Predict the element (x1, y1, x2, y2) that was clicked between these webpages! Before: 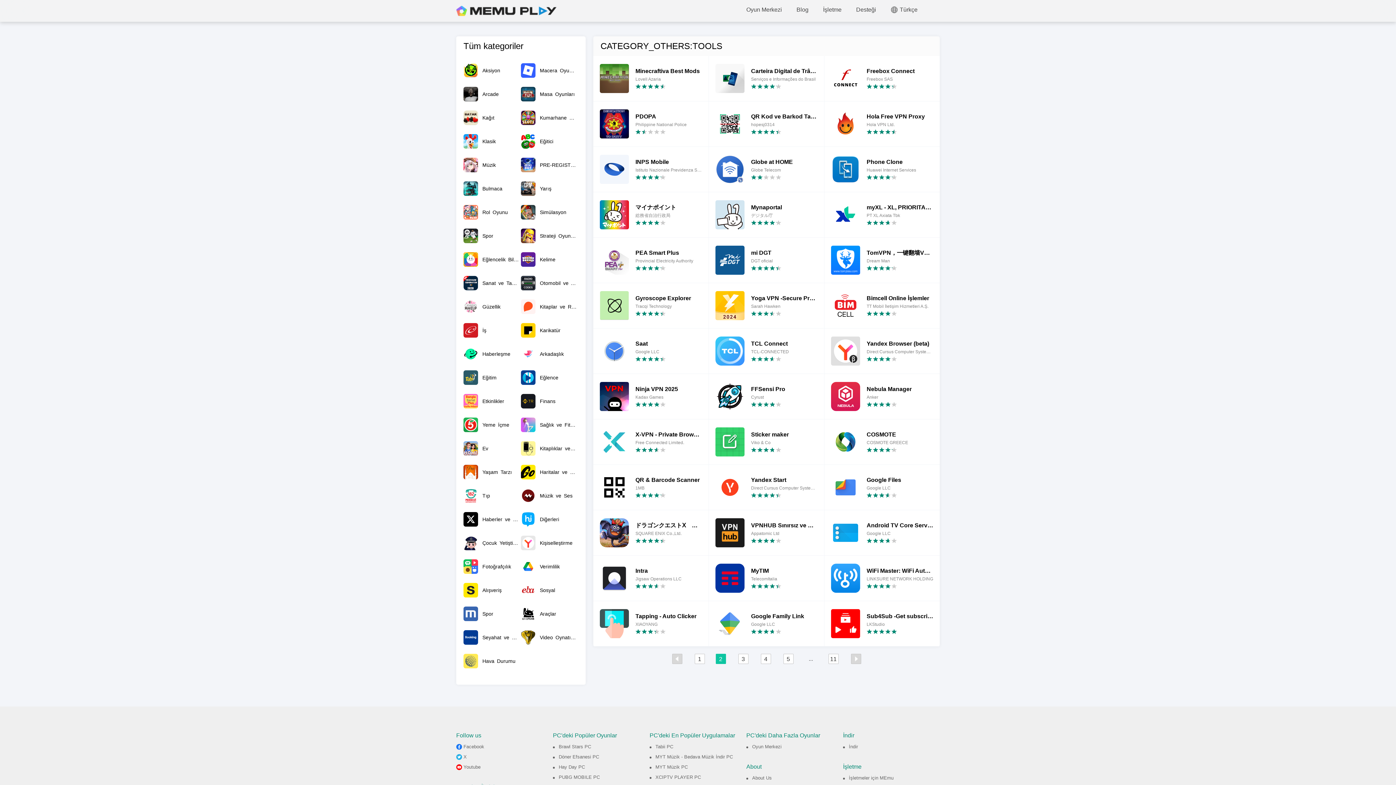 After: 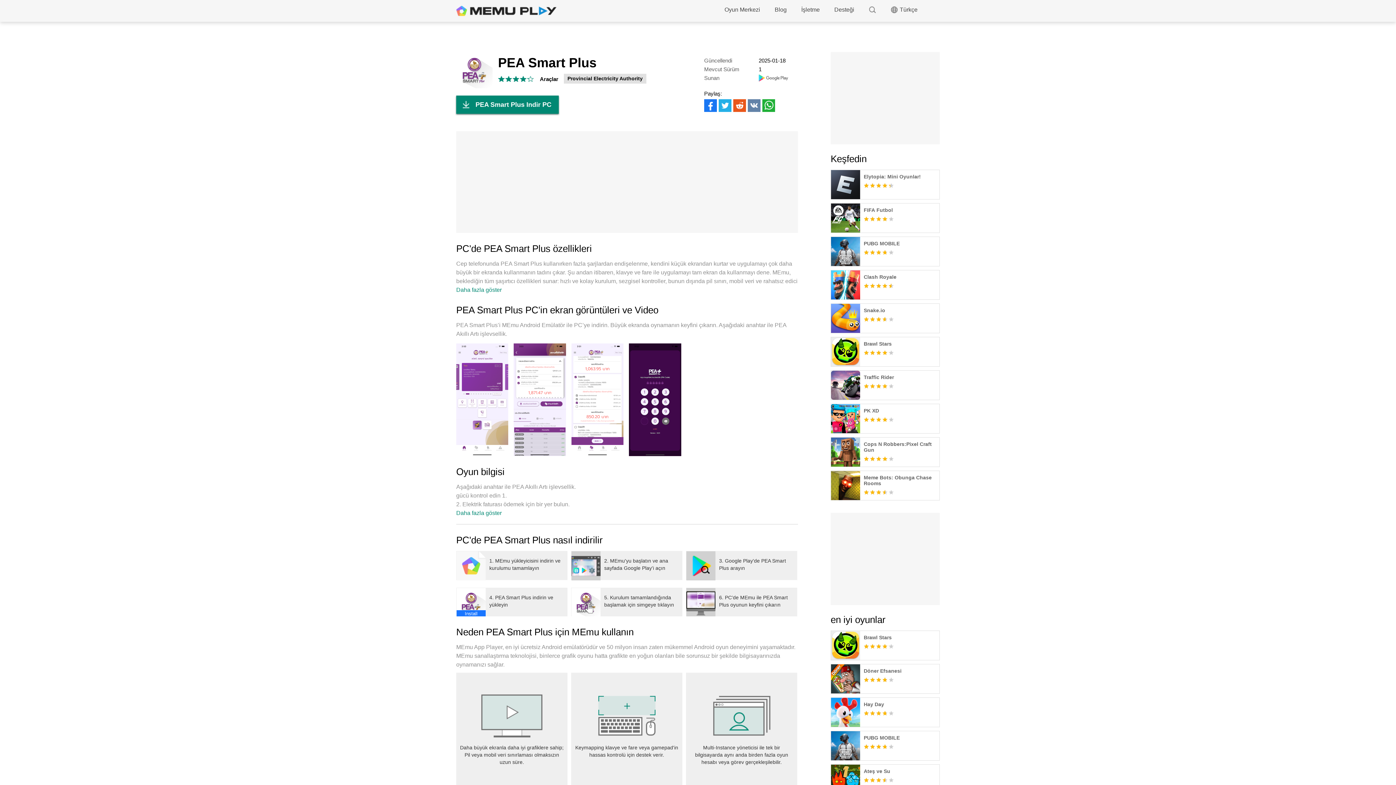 Action: label: PEA Smart Plus
Provincial Electricity Authority bbox: (600, 249, 702, 263)